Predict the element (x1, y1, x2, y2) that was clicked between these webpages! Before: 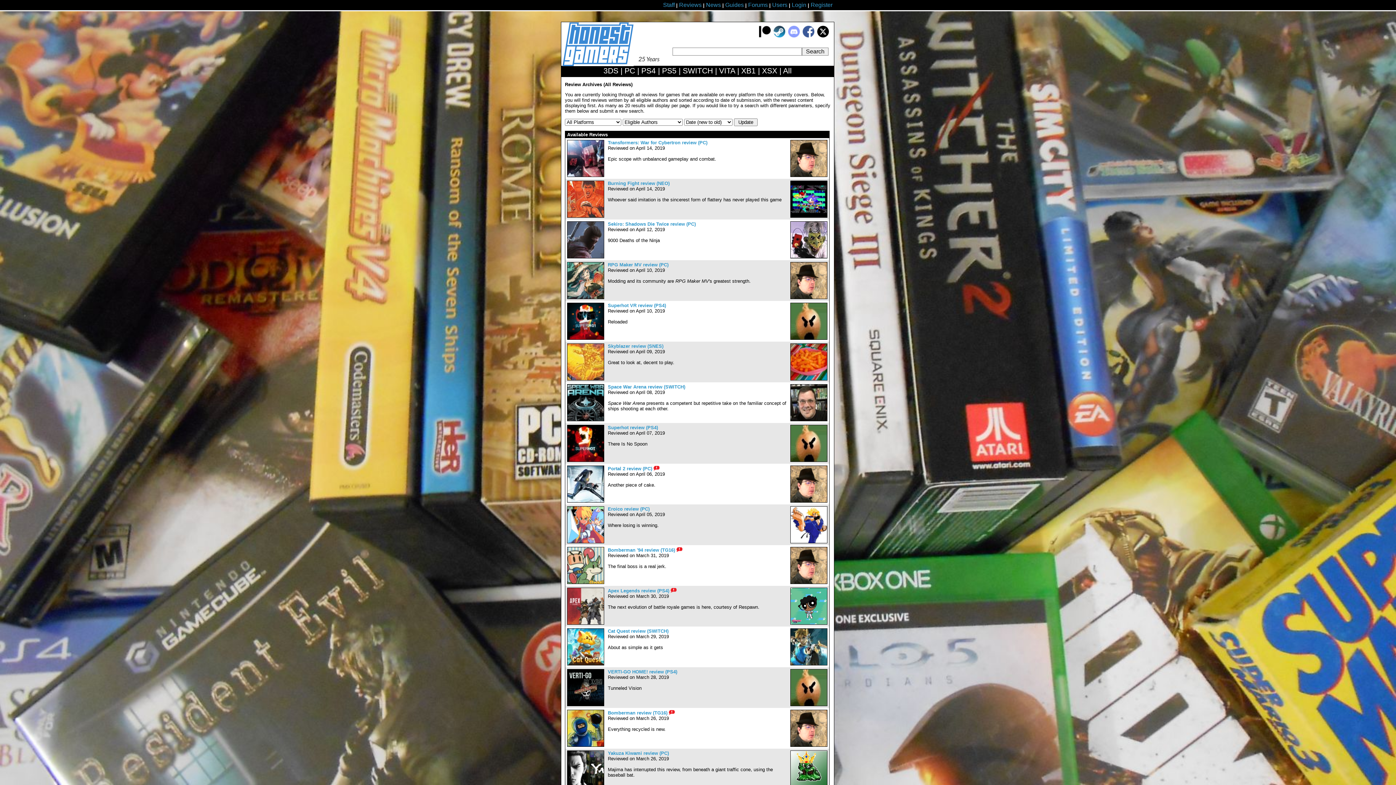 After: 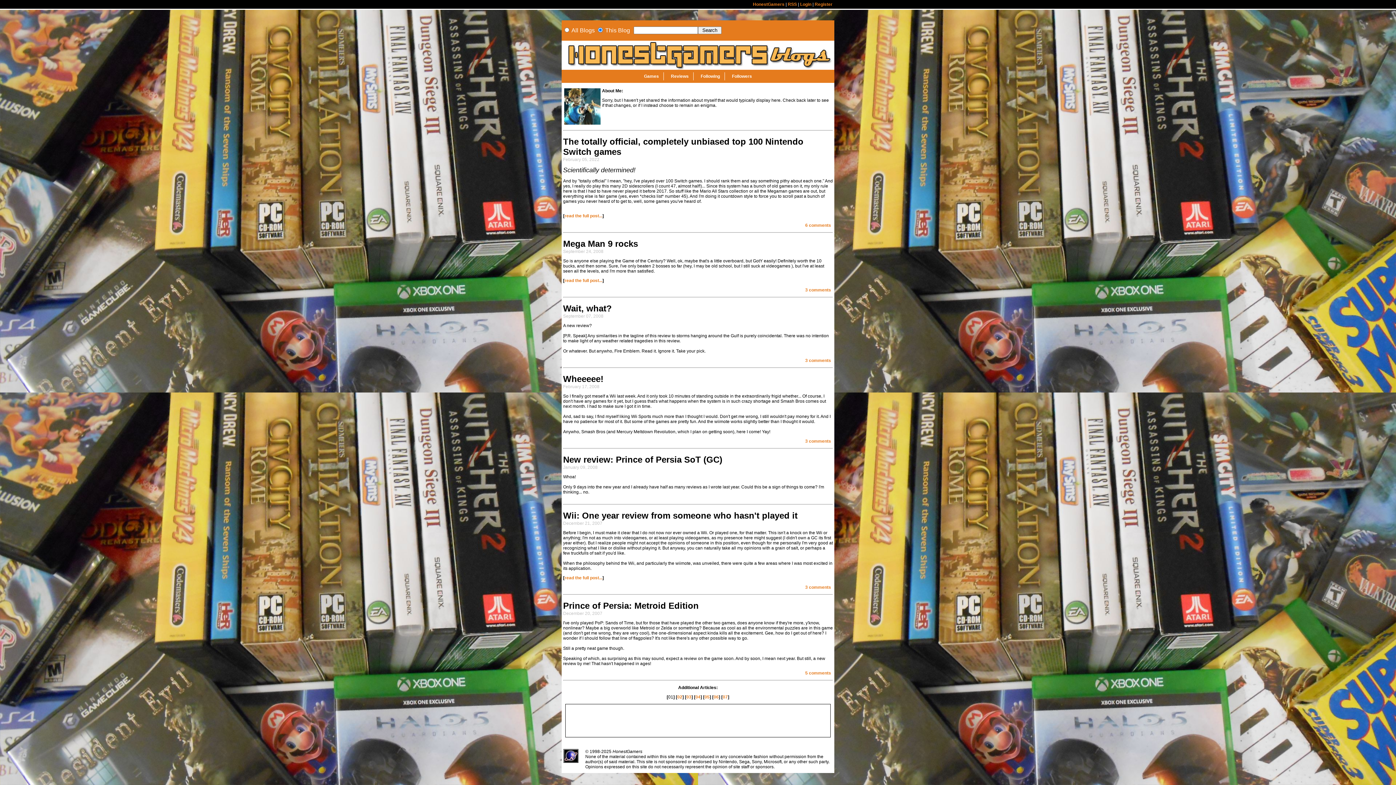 Action: bbox: (790, 661, 827, 666)